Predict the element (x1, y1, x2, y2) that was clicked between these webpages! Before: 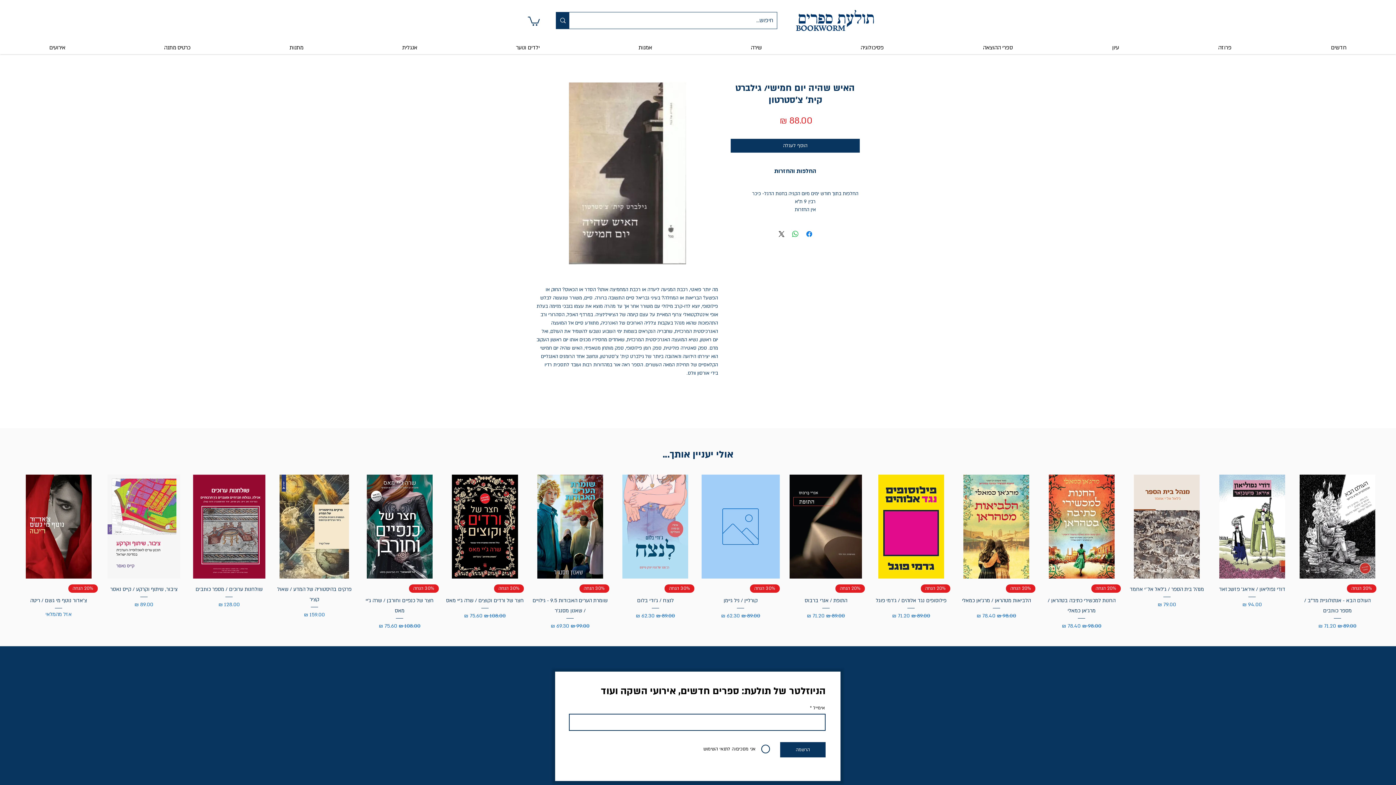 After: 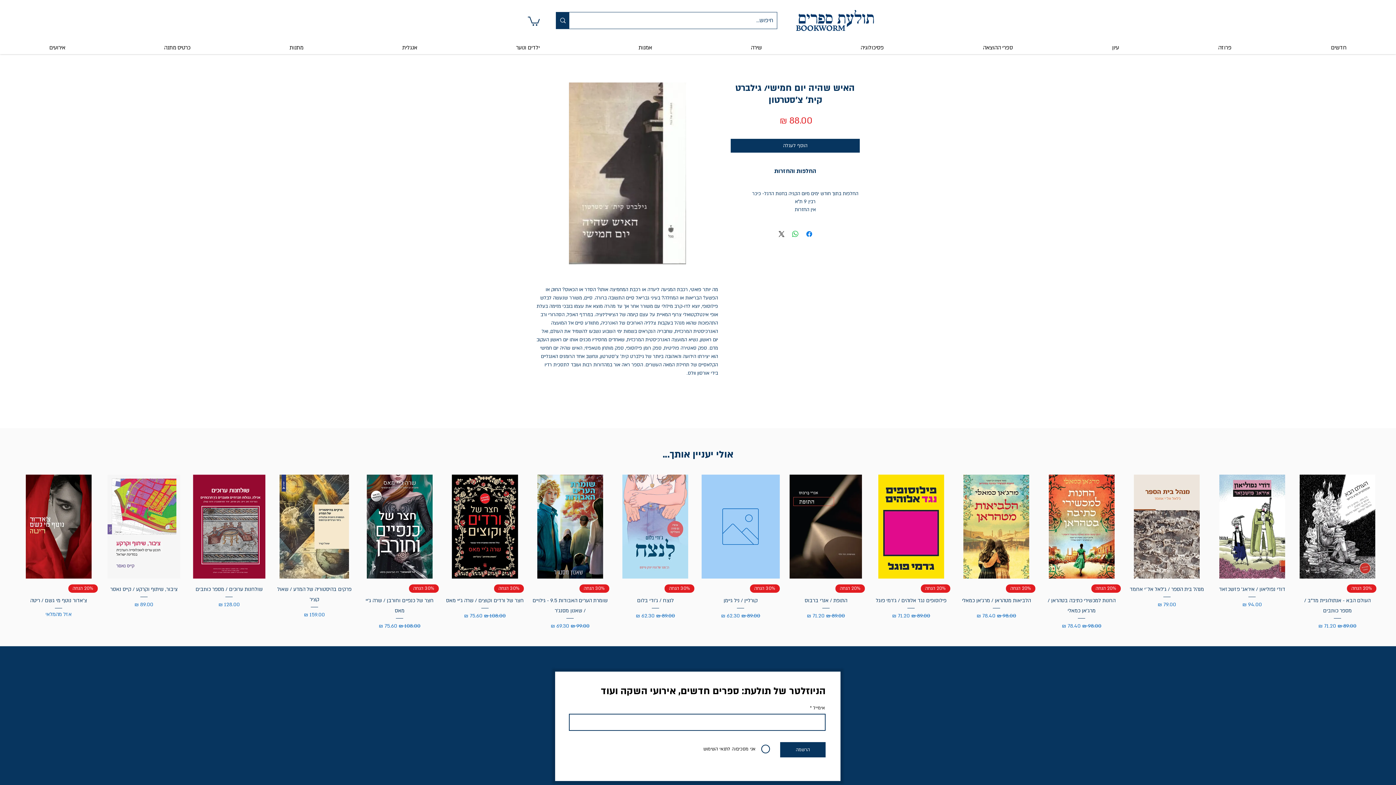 Action: bbox: (528, 15, 540, 25)